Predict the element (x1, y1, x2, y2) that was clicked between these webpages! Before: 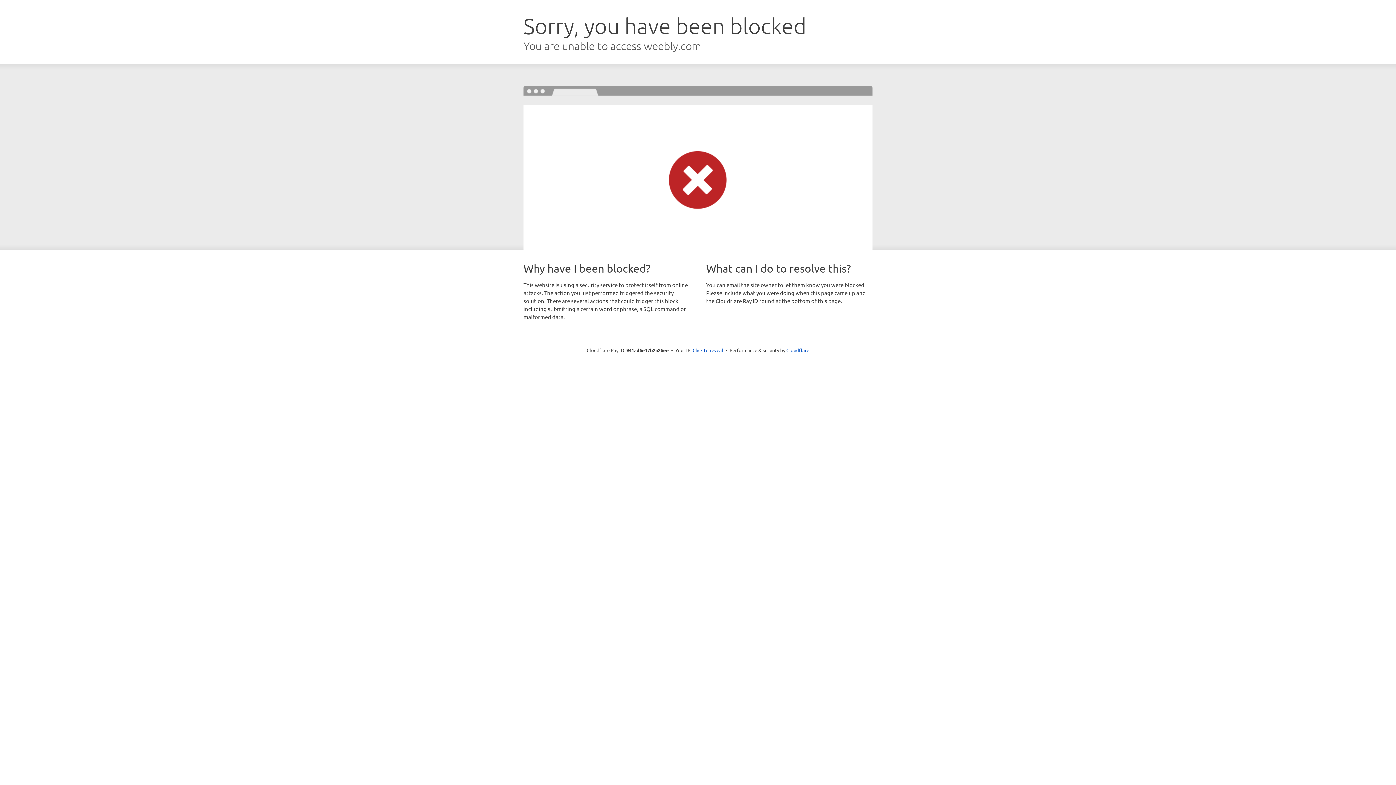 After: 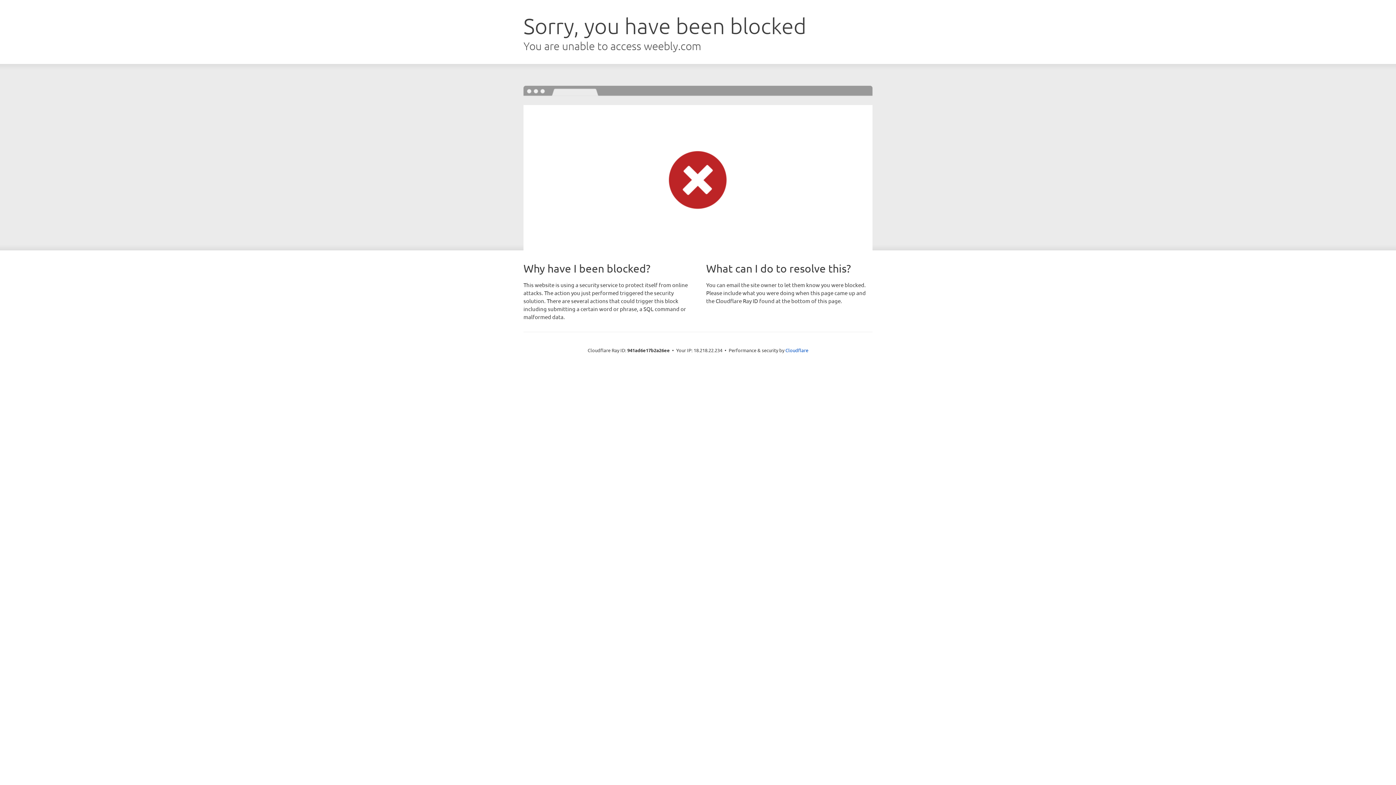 Action: bbox: (692, 346, 723, 353) label: Click to reveal